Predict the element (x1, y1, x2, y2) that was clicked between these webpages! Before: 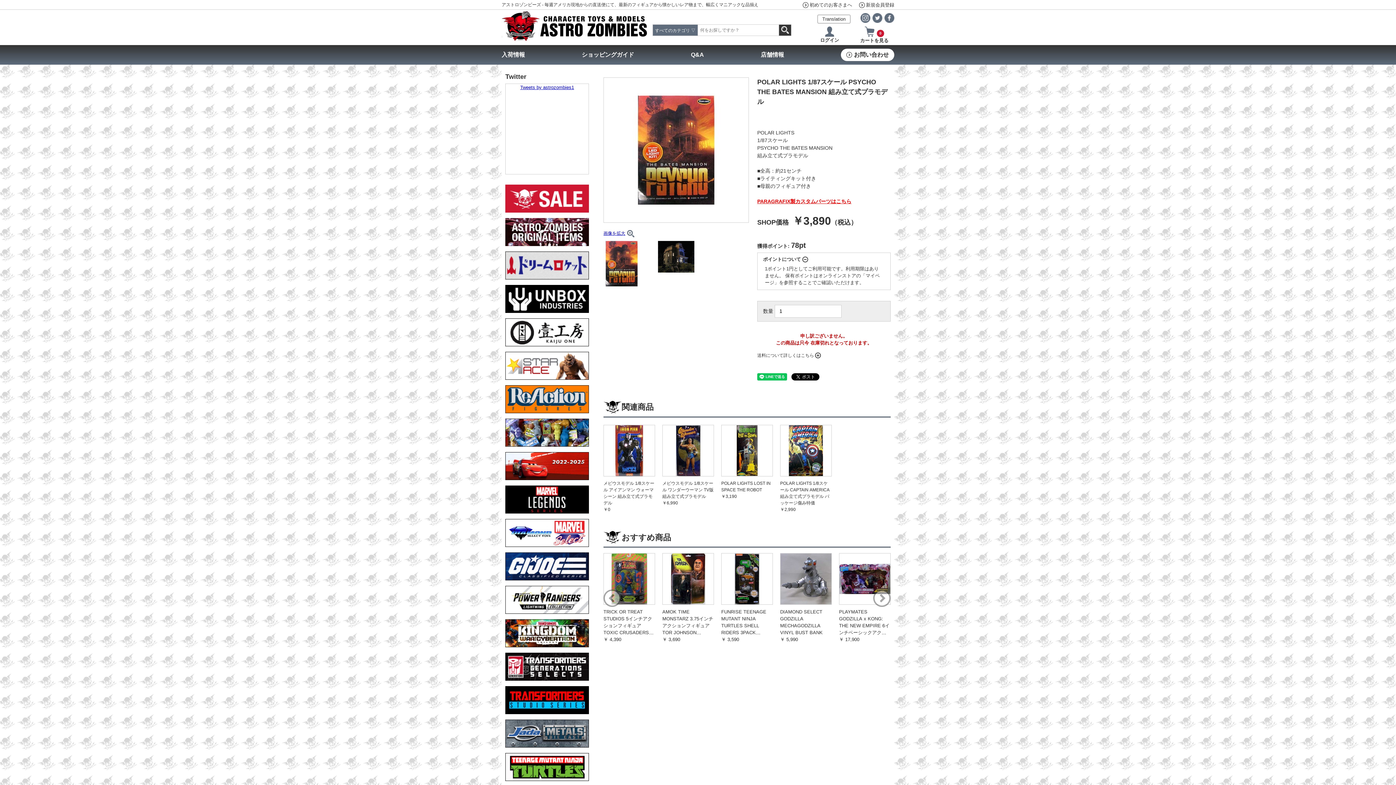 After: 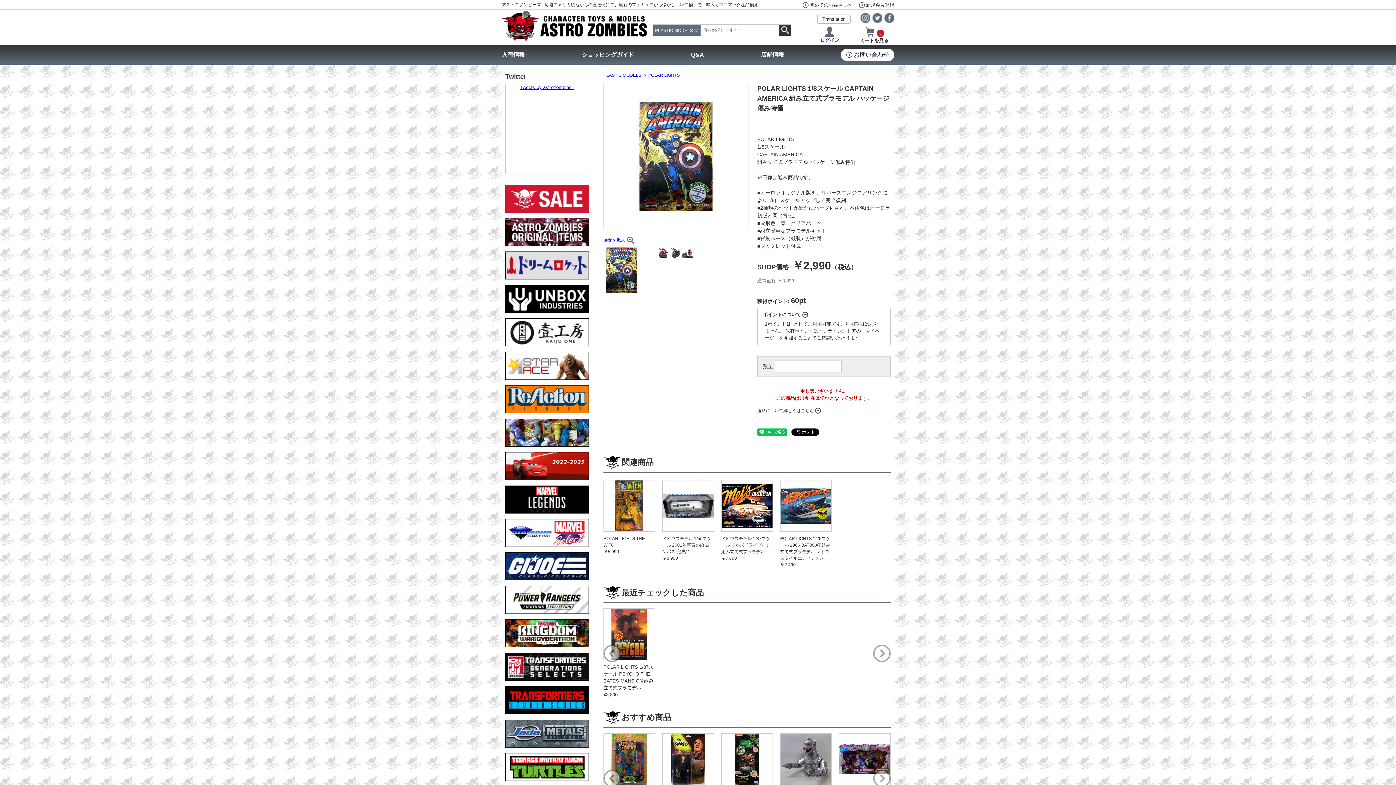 Action: bbox: (780, 425, 831, 476)